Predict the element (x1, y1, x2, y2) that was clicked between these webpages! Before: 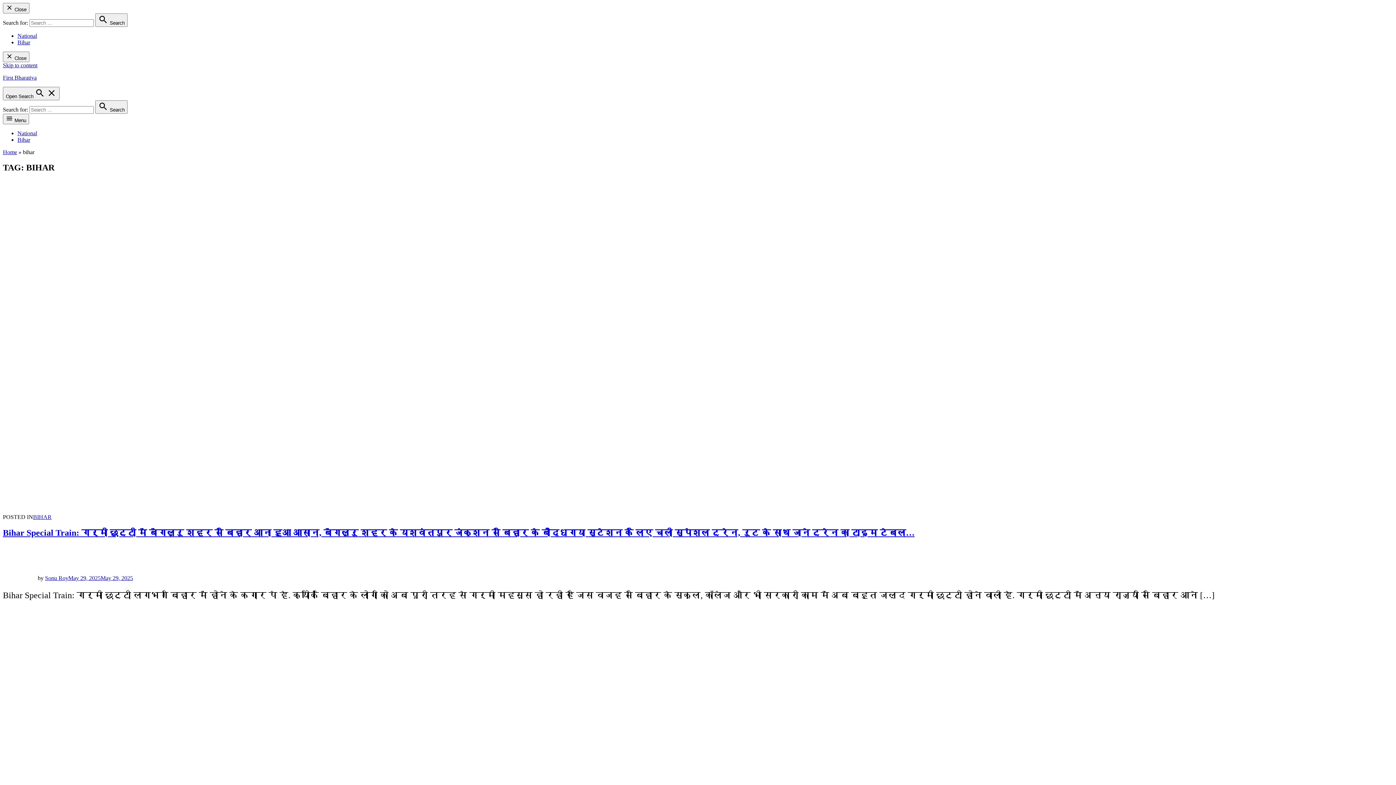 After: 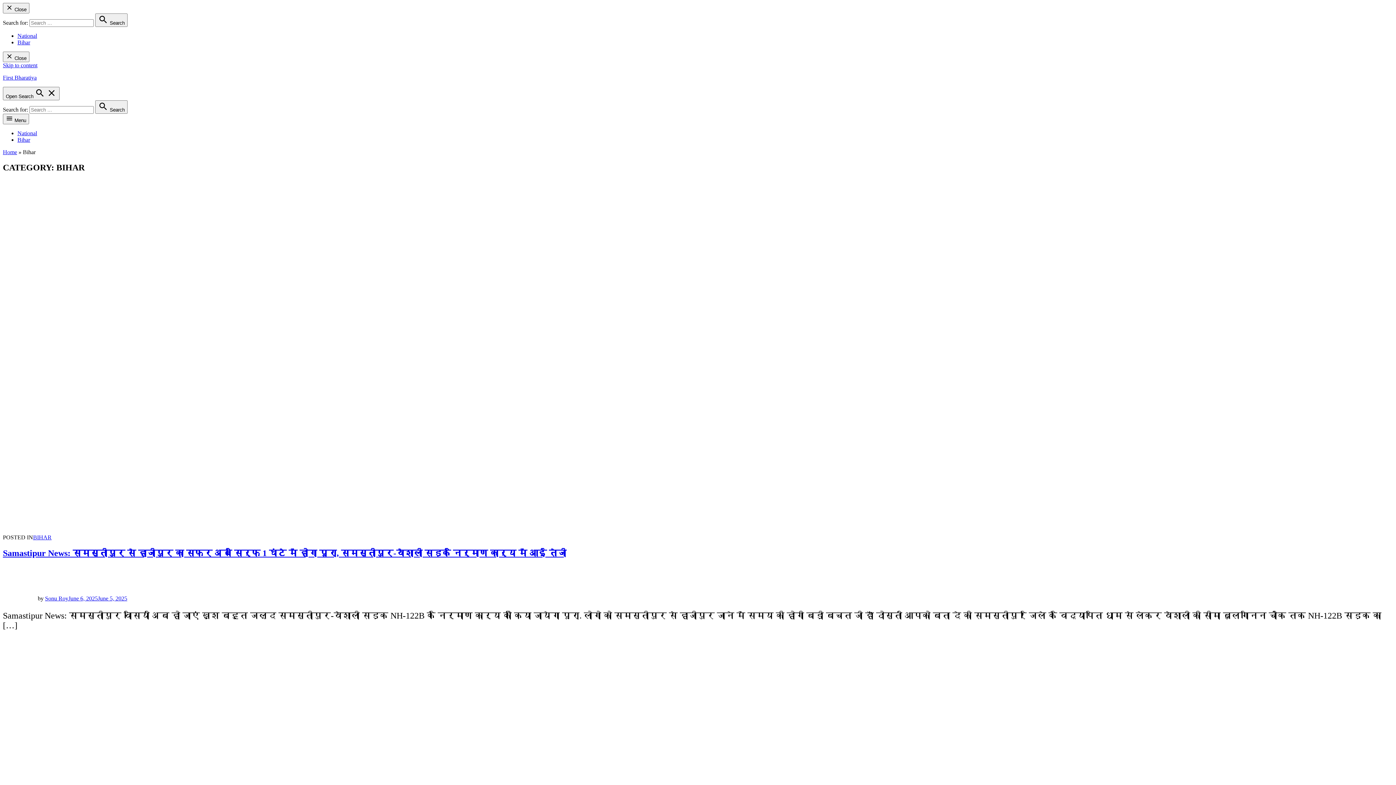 Action: label: BIHAR bbox: (33, 514, 51, 520)